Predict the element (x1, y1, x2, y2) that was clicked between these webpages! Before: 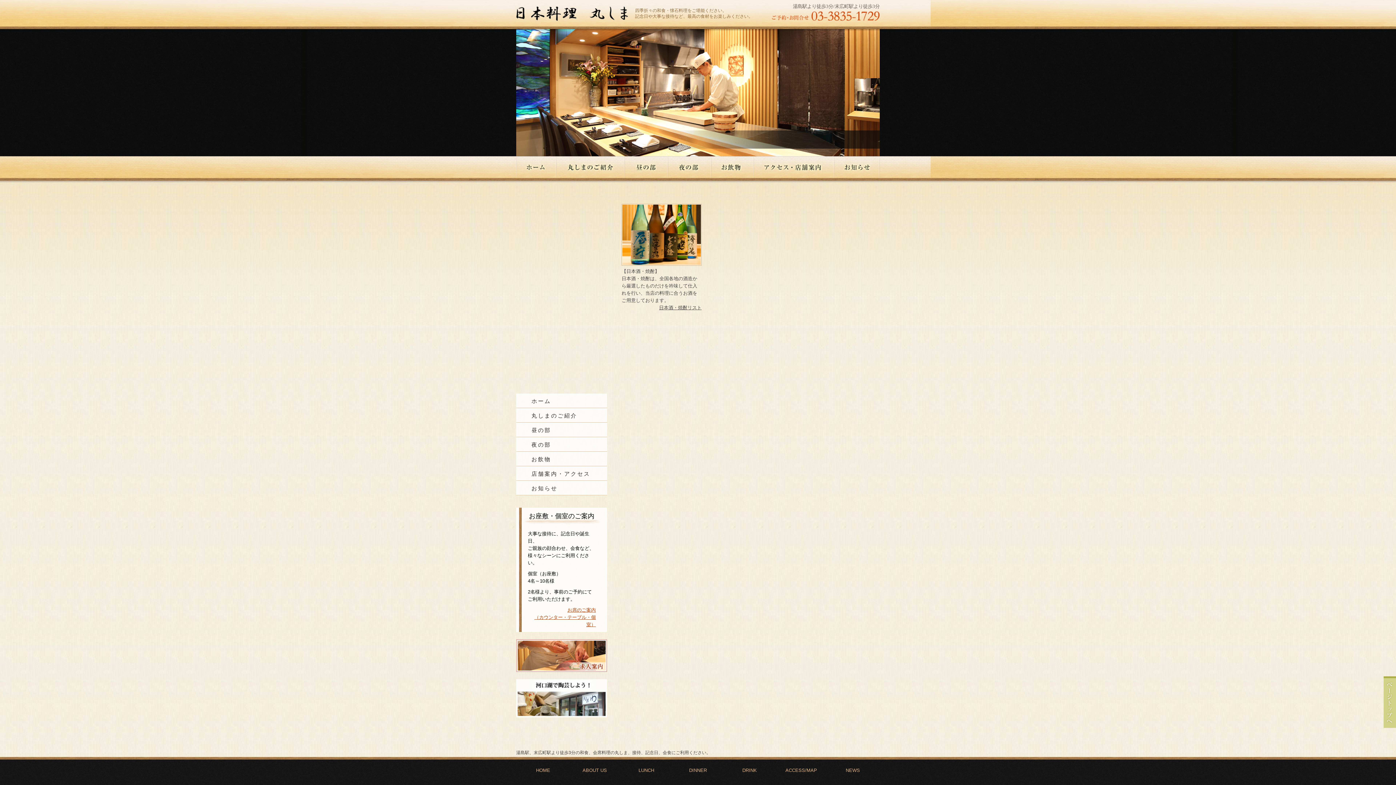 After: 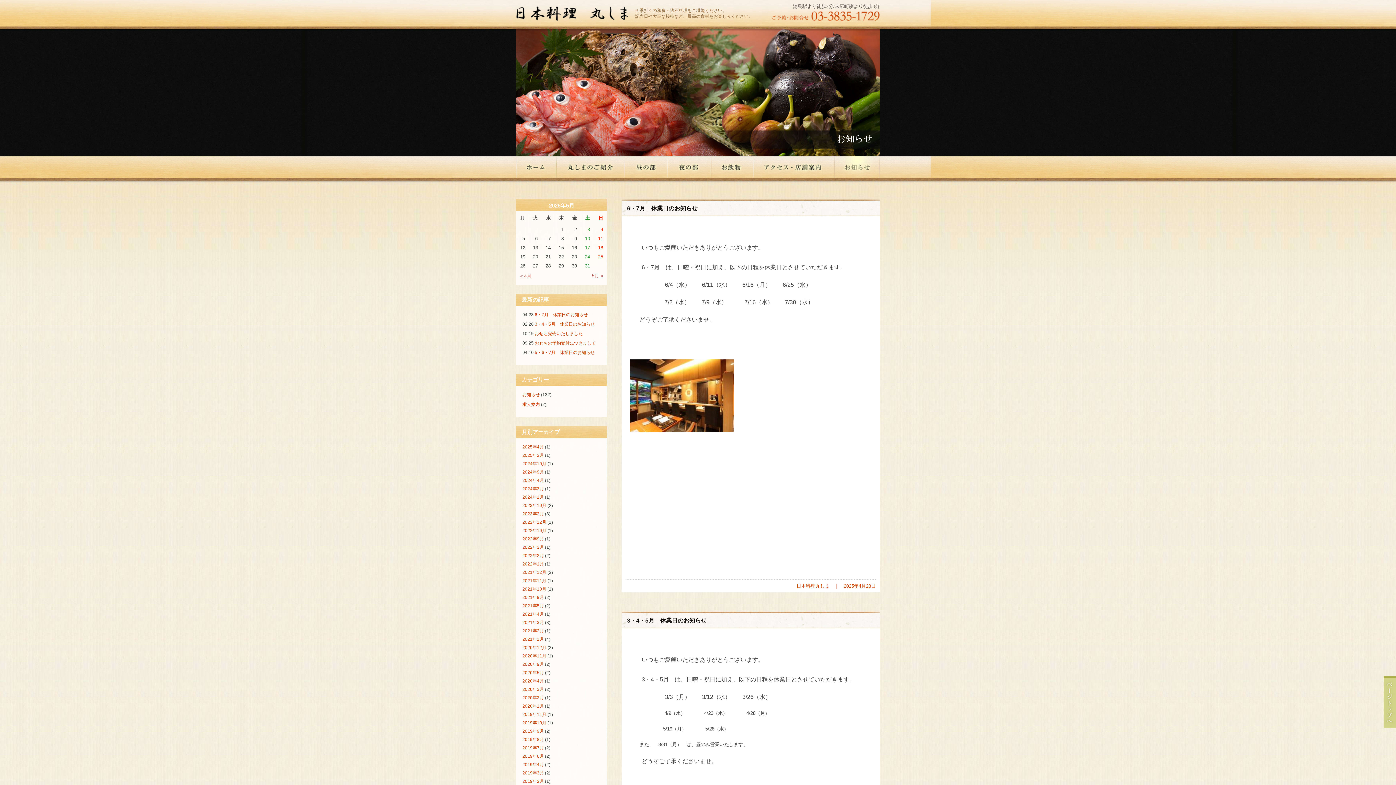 Action: label: NEWS bbox: (827, 768, 878, 773)